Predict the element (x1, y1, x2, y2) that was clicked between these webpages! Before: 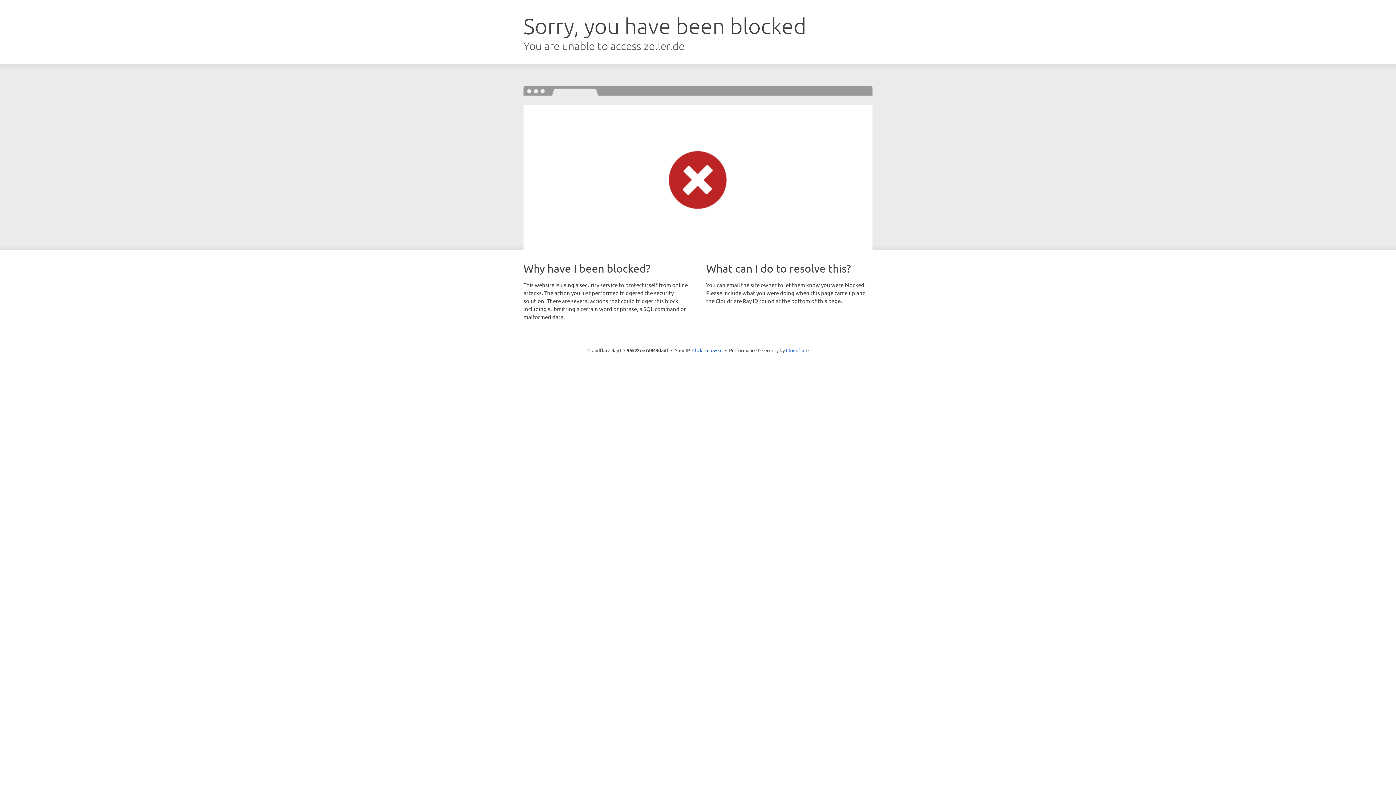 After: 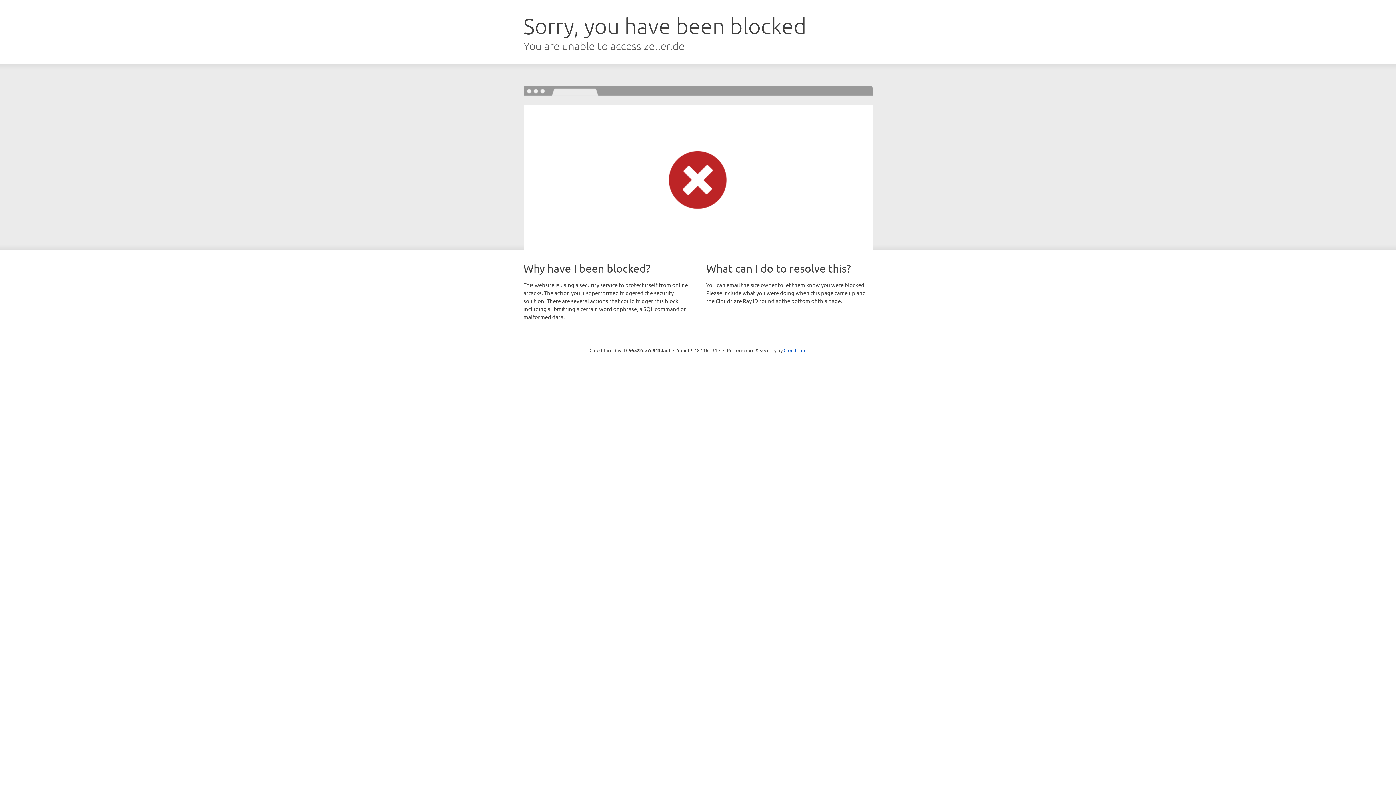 Action: bbox: (692, 346, 722, 353) label: Click to reveal